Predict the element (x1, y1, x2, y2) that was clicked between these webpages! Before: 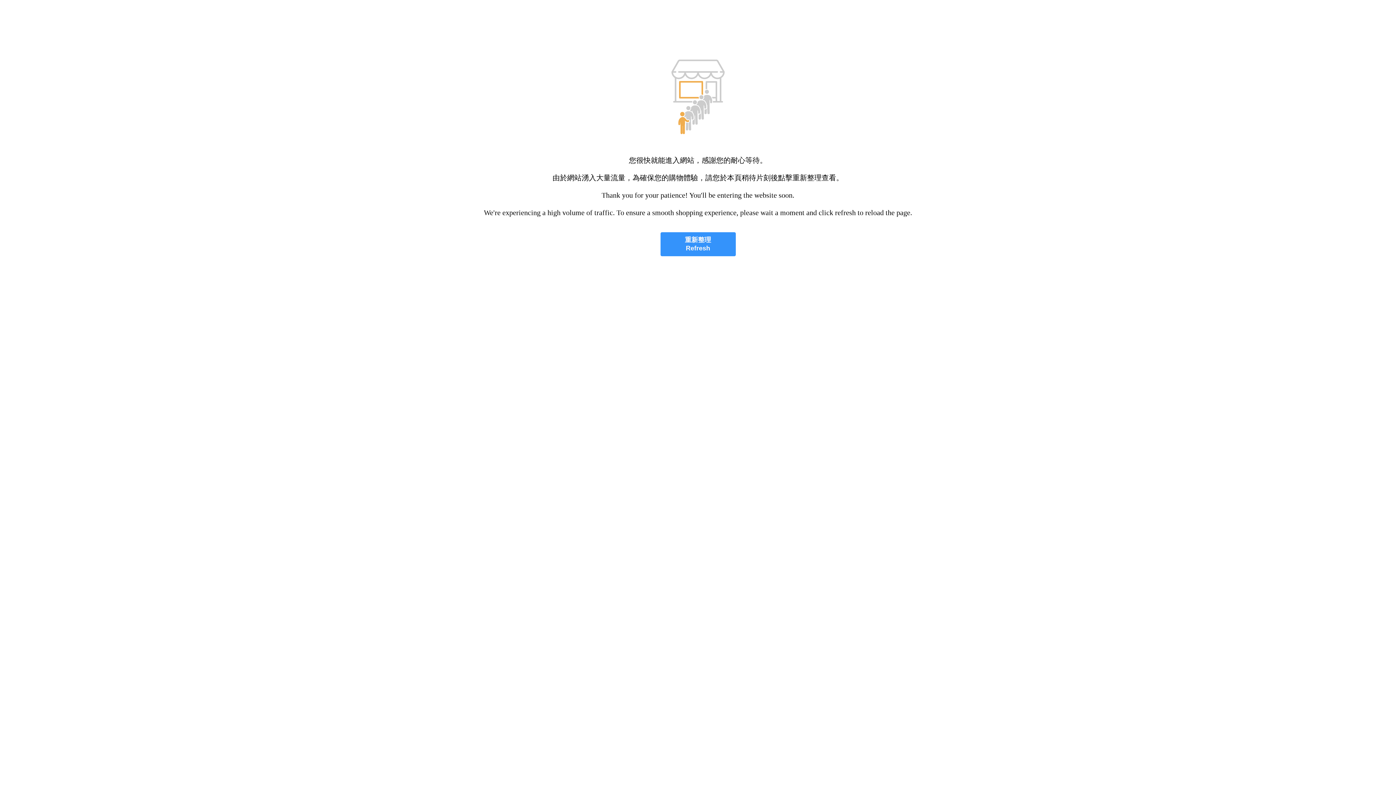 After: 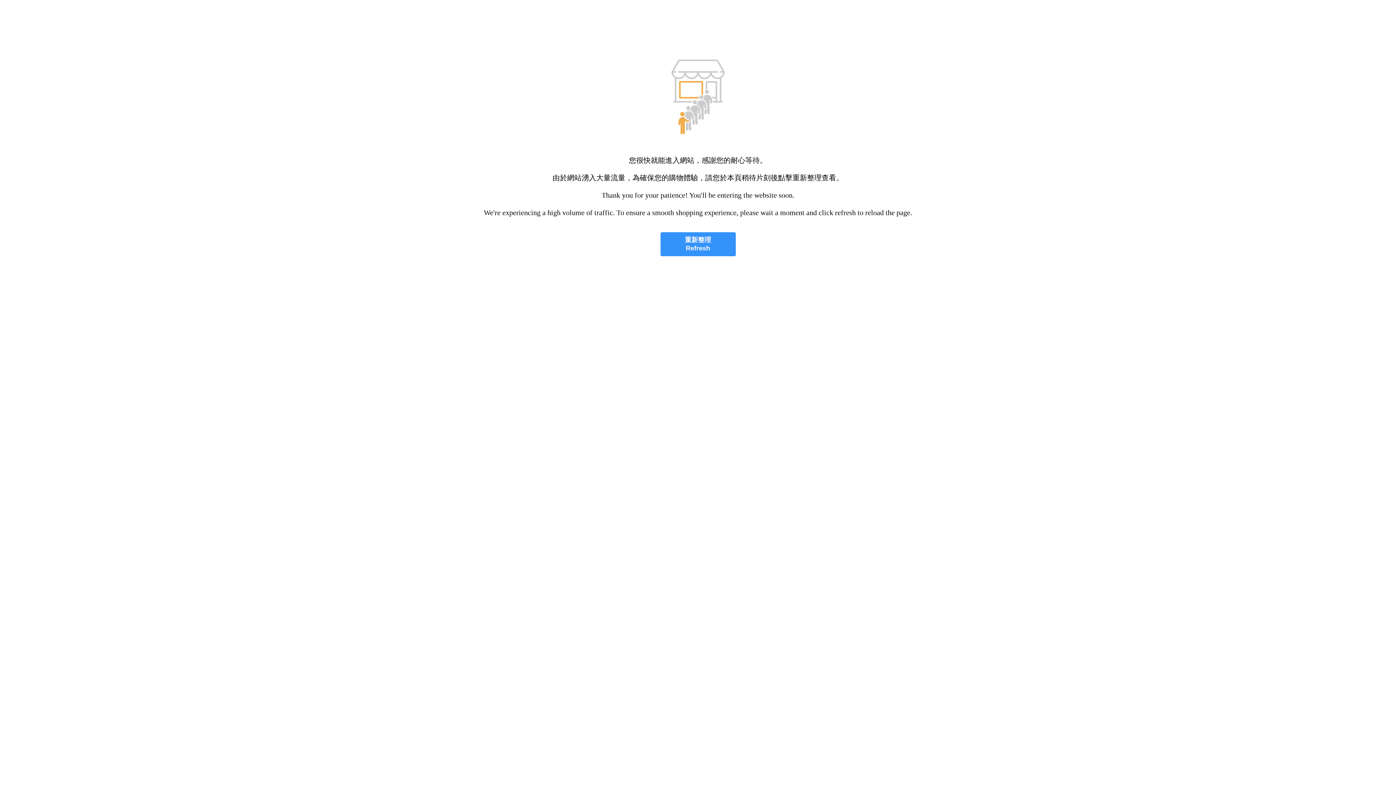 Action: label: 重新整理
Refresh bbox: (660, 232, 735, 256)